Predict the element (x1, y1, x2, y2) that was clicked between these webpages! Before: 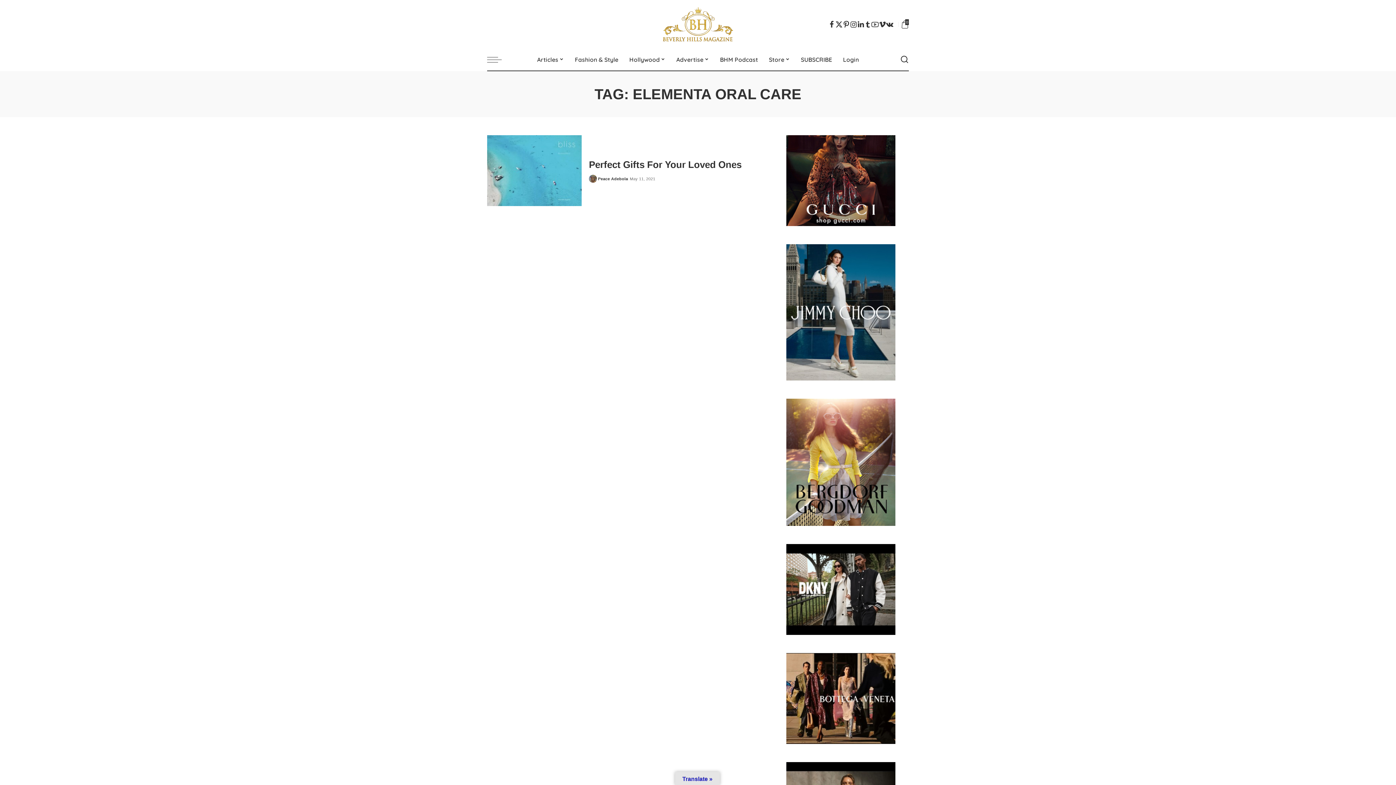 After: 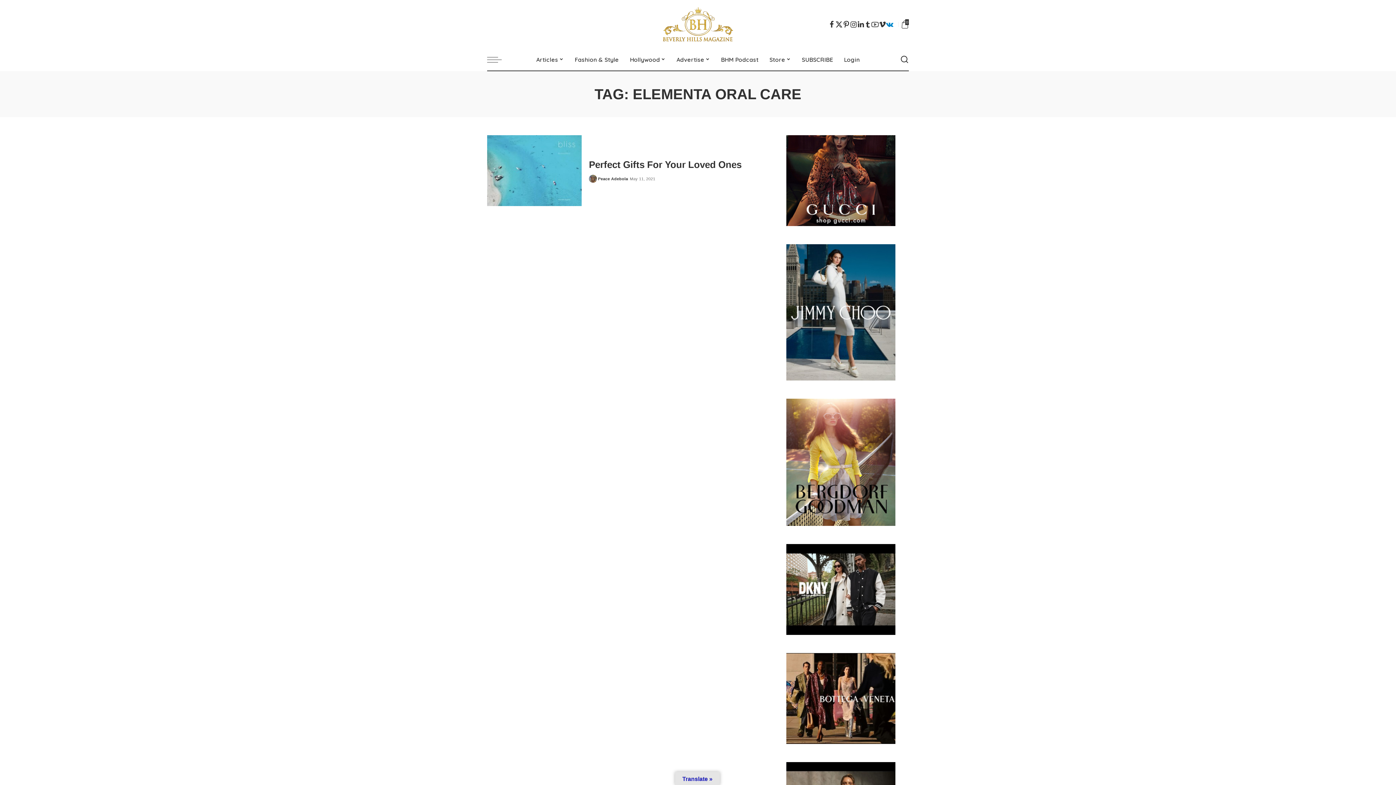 Action: label: Vkontakte bbox: (886, 15, 893, 33)